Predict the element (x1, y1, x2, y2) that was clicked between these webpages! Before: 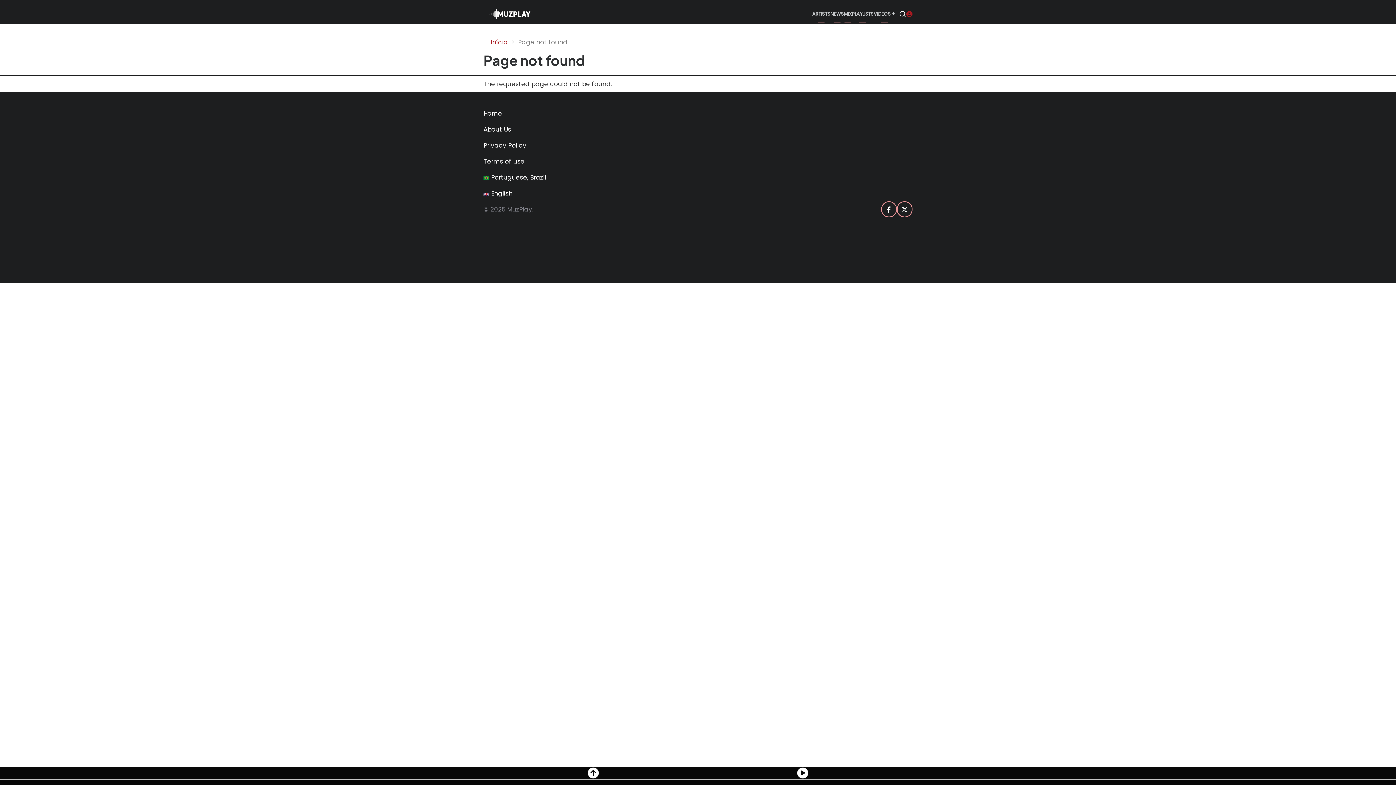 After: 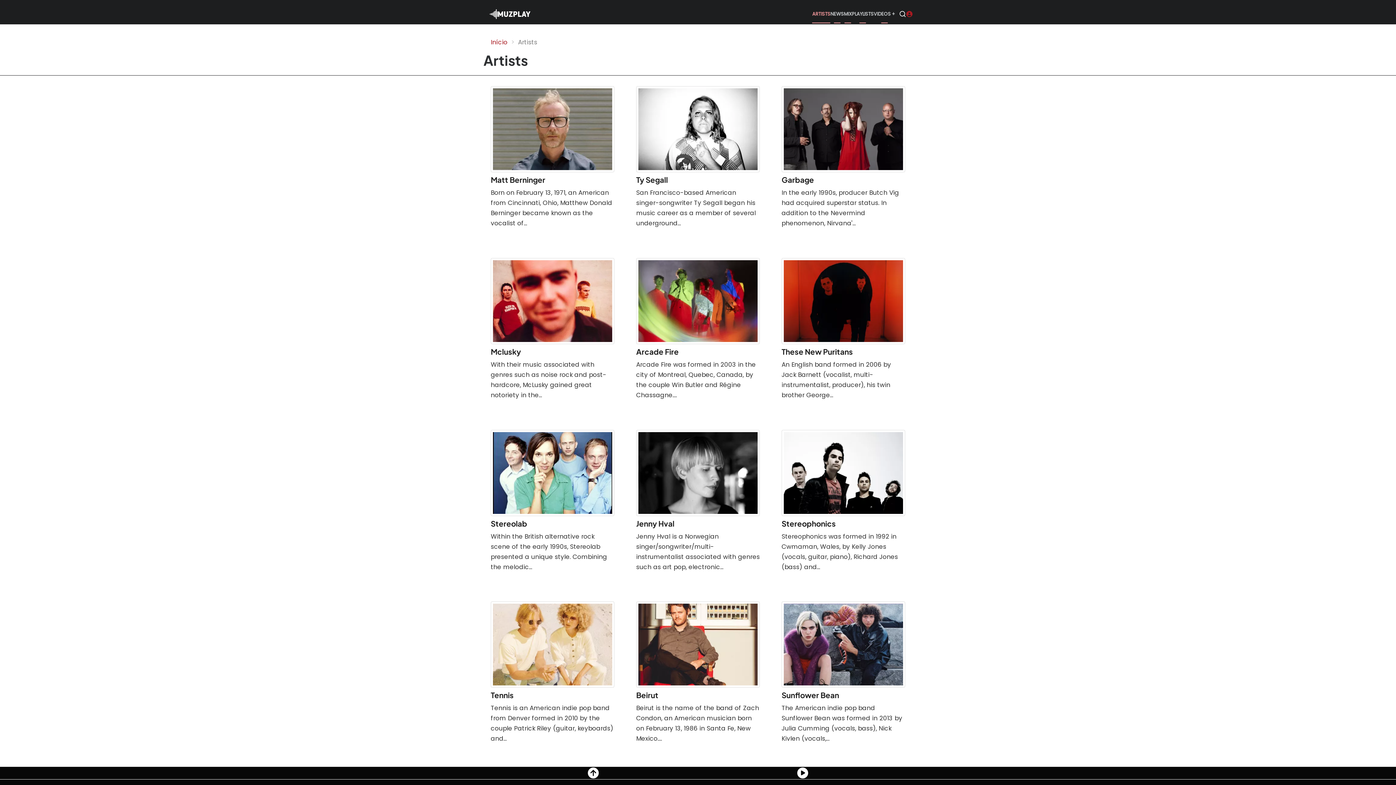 Action: bbox: (812, 5, 830, 23) label: ARTISTS